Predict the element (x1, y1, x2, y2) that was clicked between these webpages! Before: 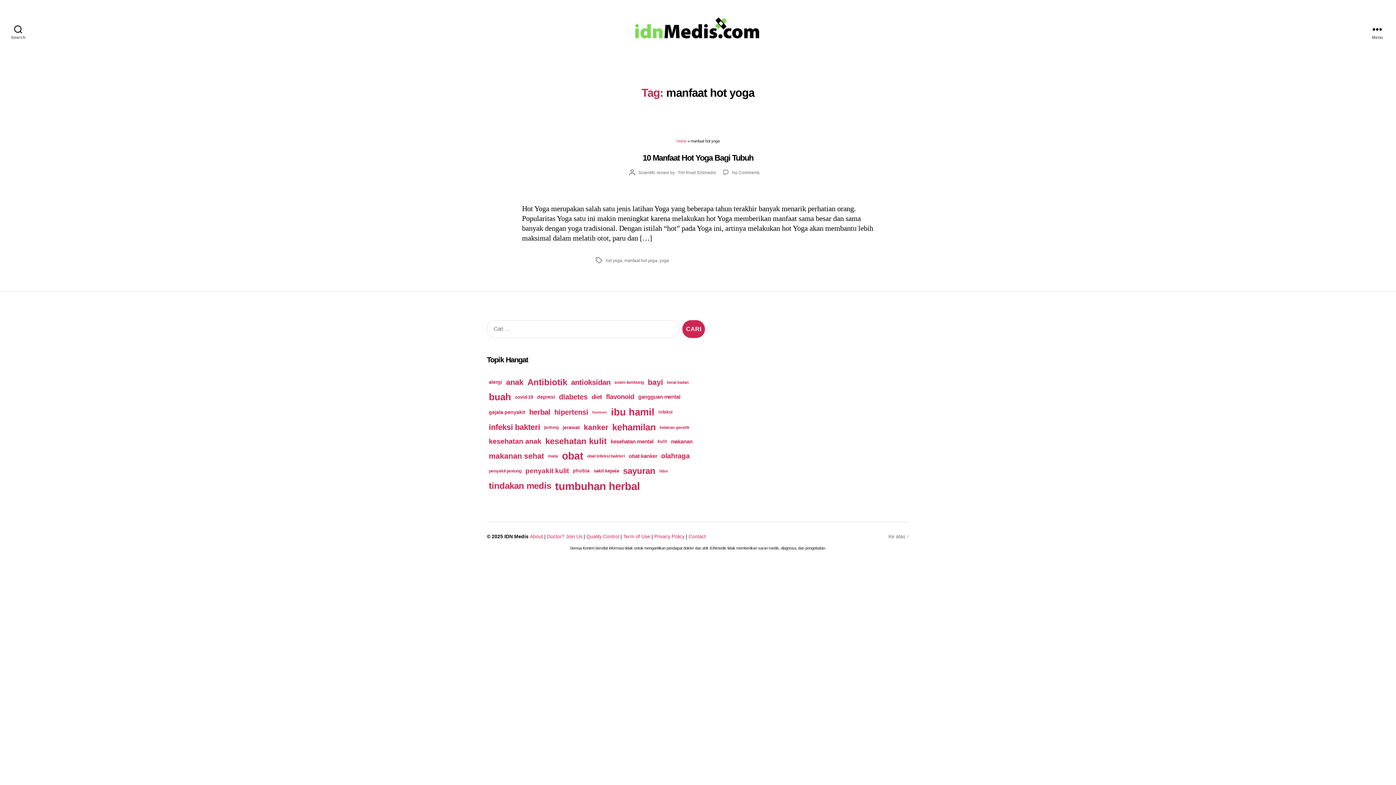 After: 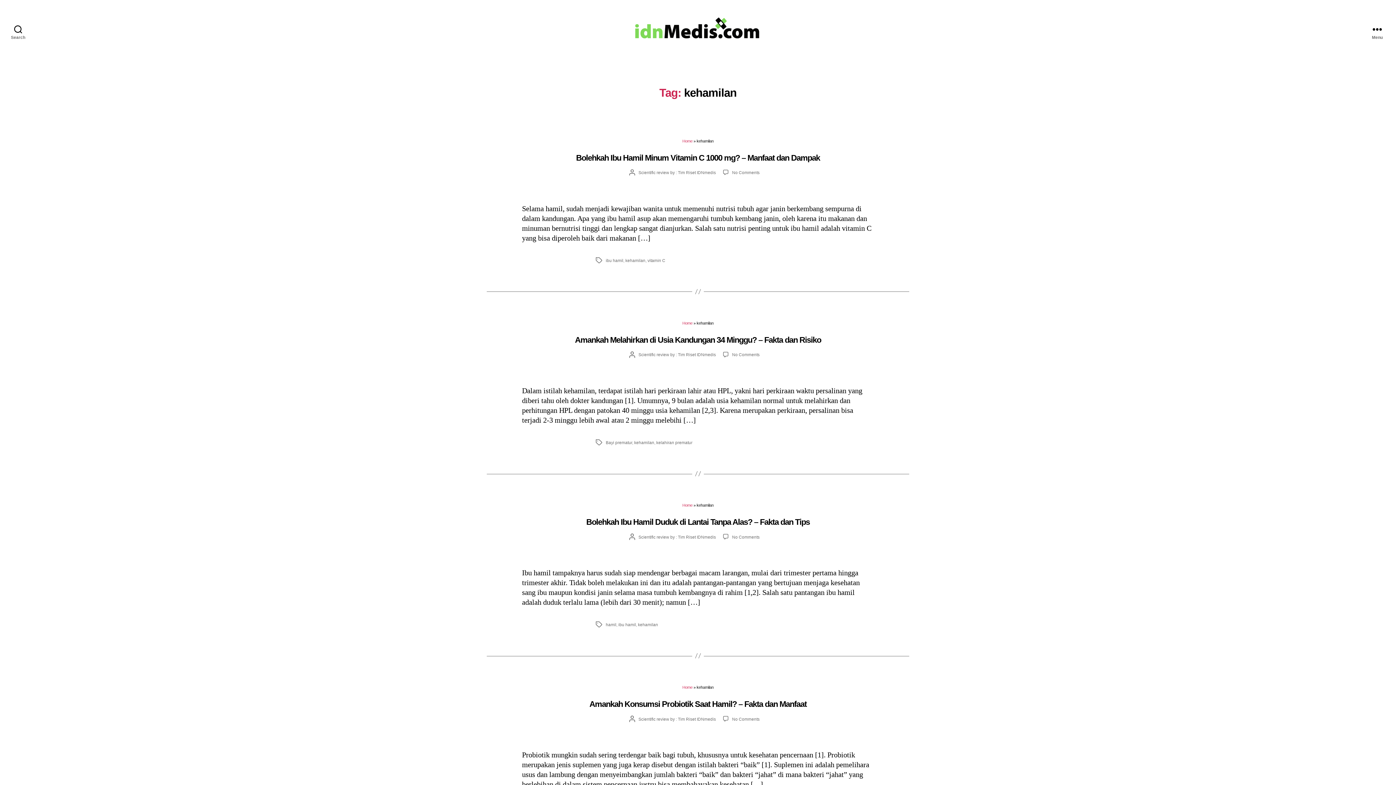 Action: bbox: (610, 420, 657, 434) label: kehamilan (132 items)